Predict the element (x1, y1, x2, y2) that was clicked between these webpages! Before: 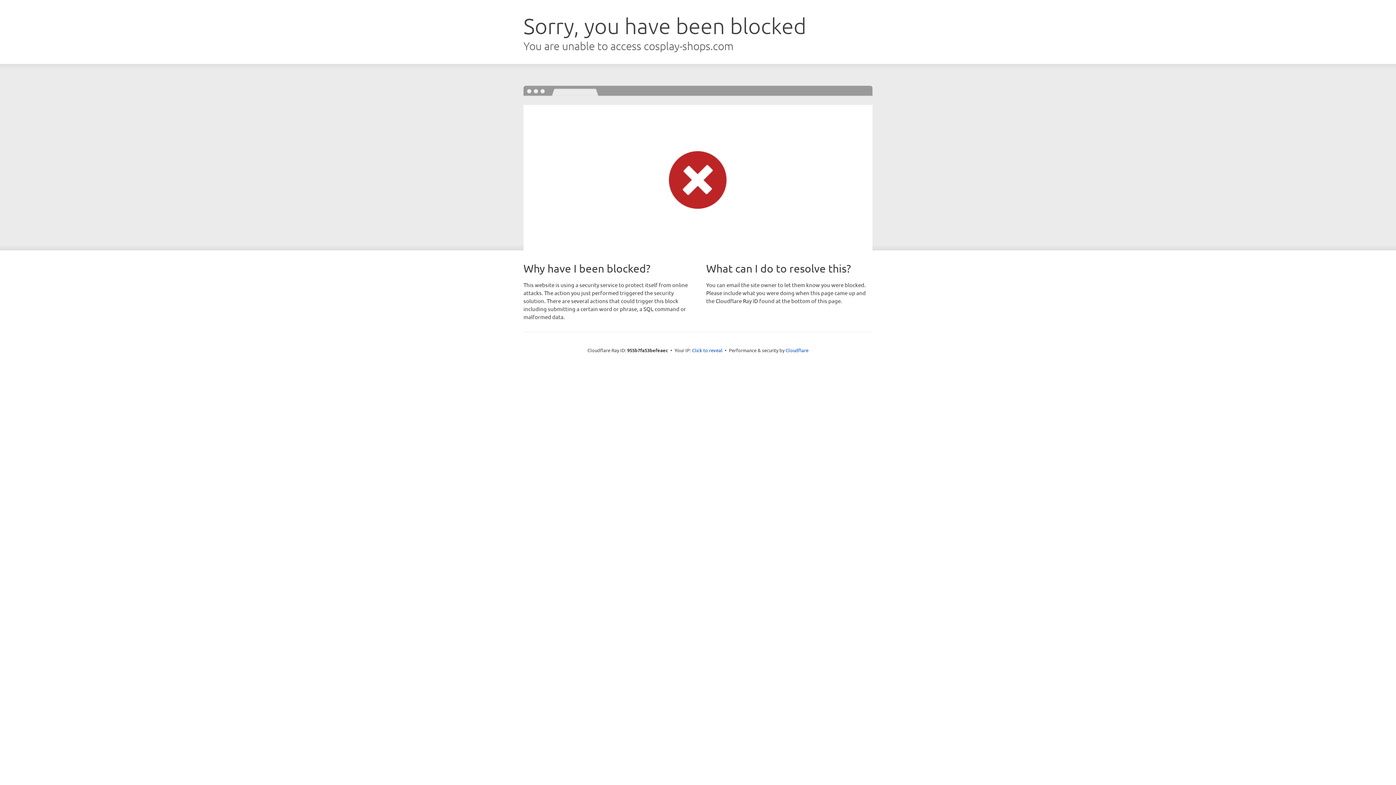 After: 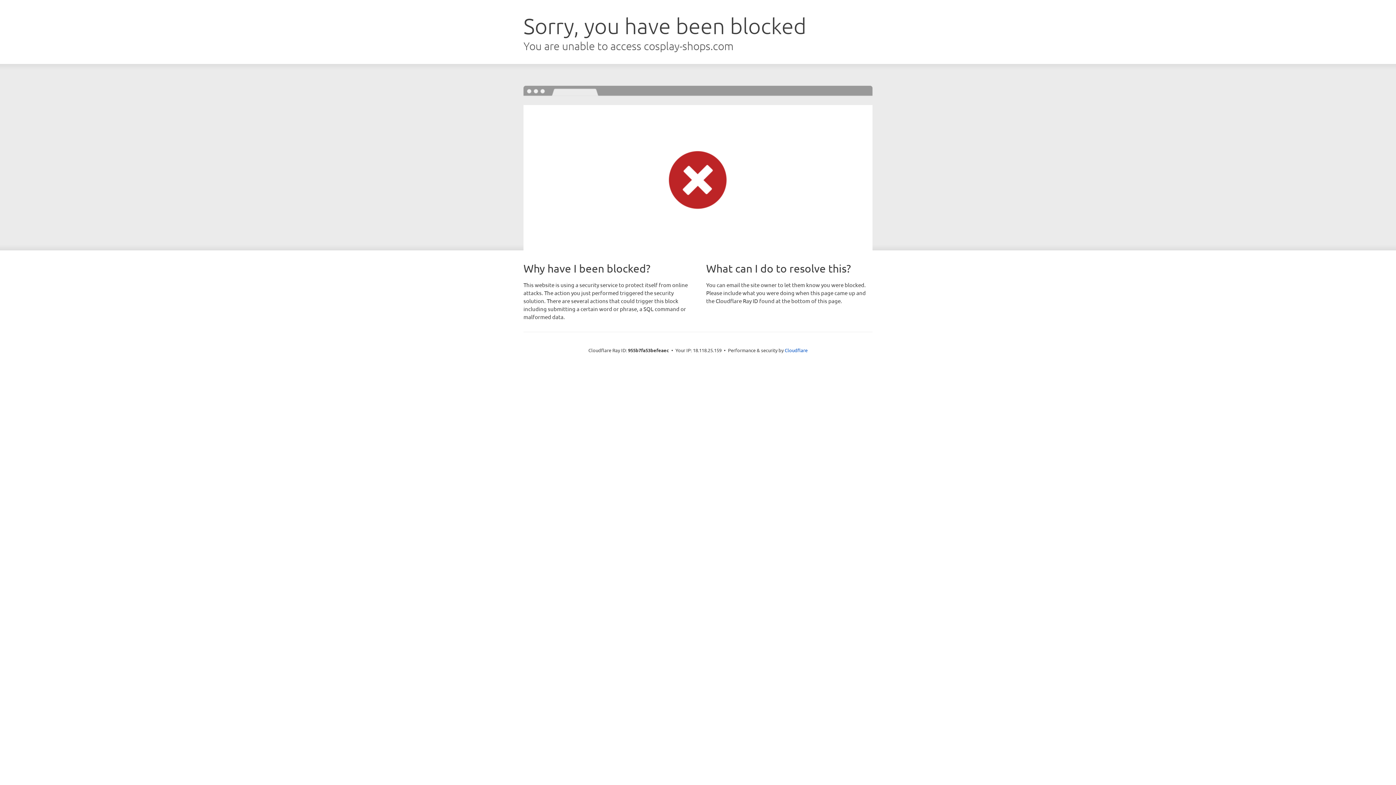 Action: label: Click to reveal bbox: (692, 346, 722, 353)